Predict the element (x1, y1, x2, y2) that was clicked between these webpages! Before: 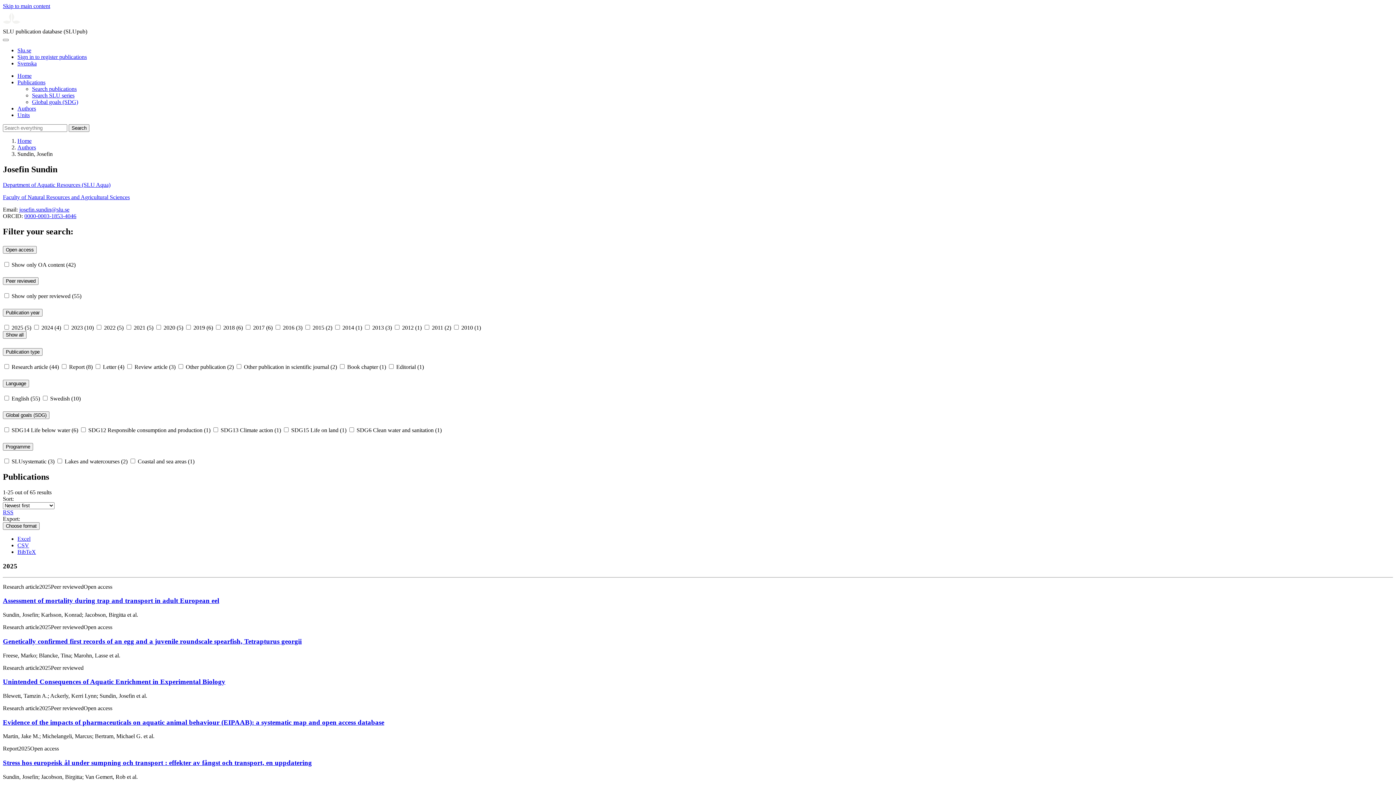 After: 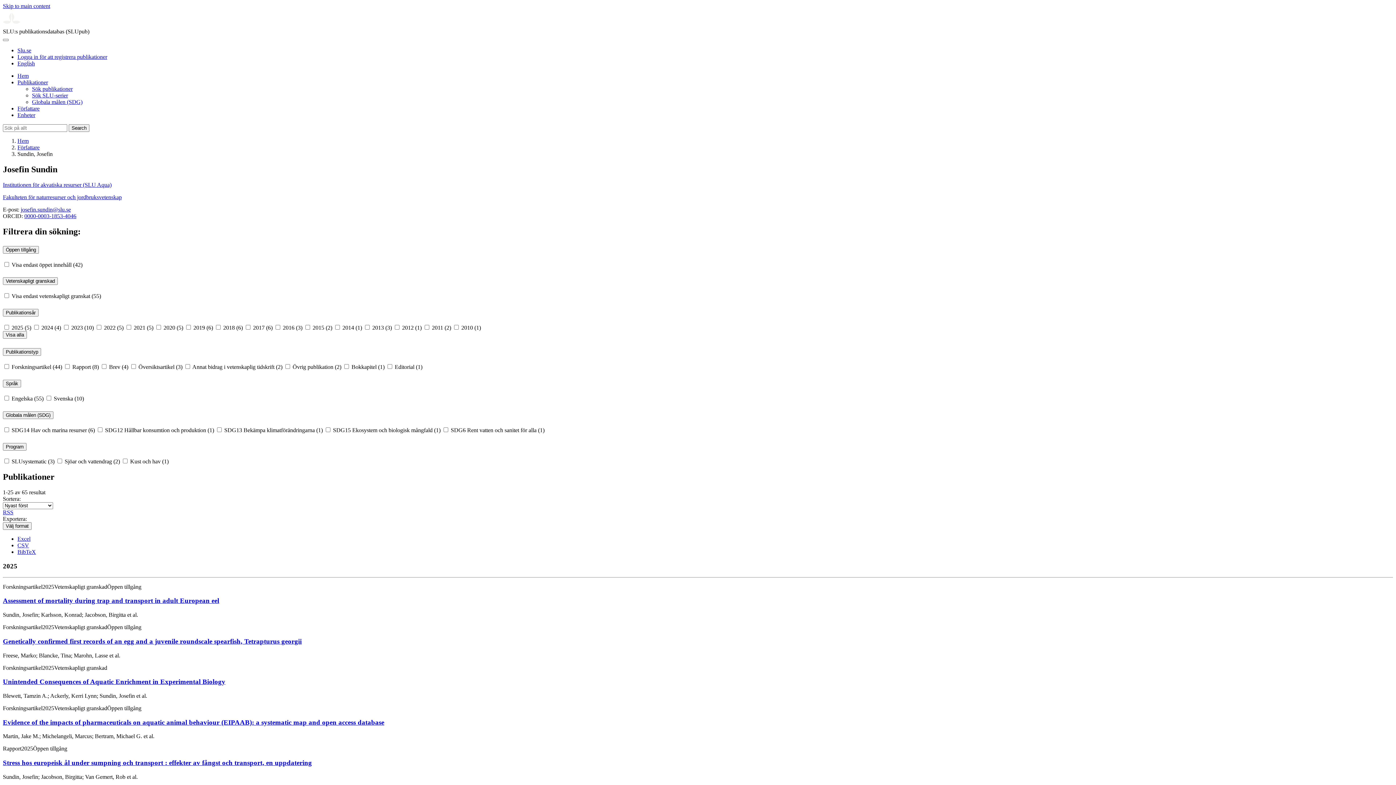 Action: bbox: (17, 60, 36, 66) label: Svenska